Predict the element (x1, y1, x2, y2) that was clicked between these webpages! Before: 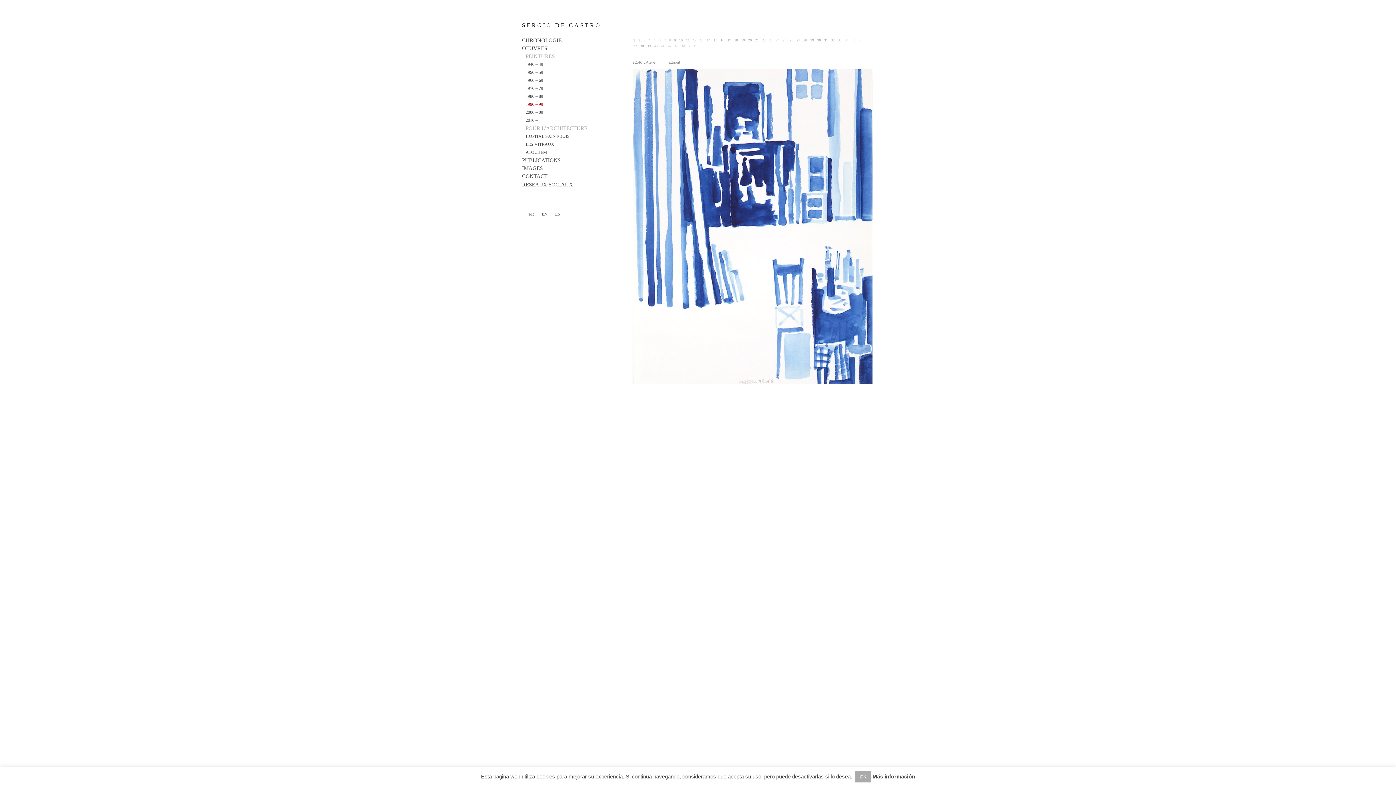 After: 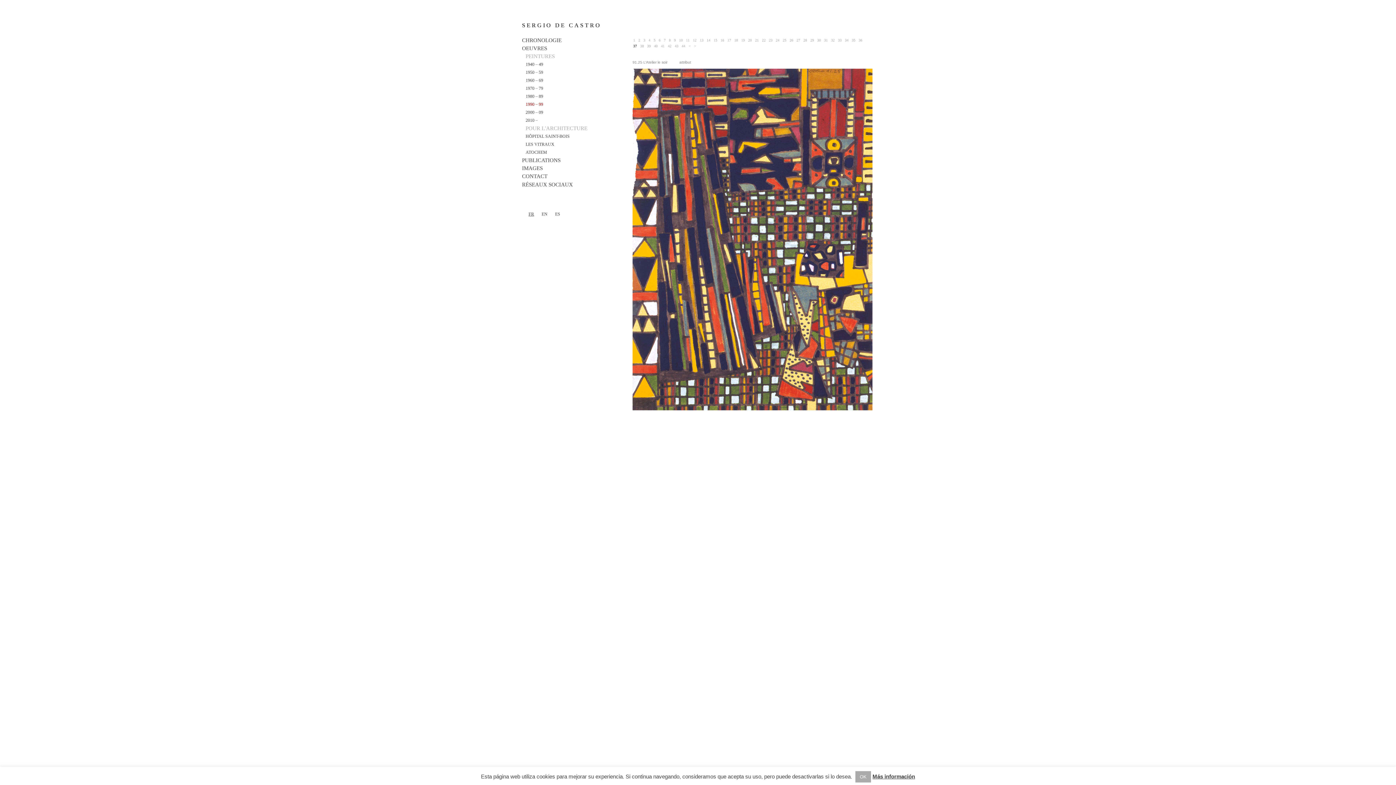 Action: bbox: (633, 44, 637, 48) label: 37